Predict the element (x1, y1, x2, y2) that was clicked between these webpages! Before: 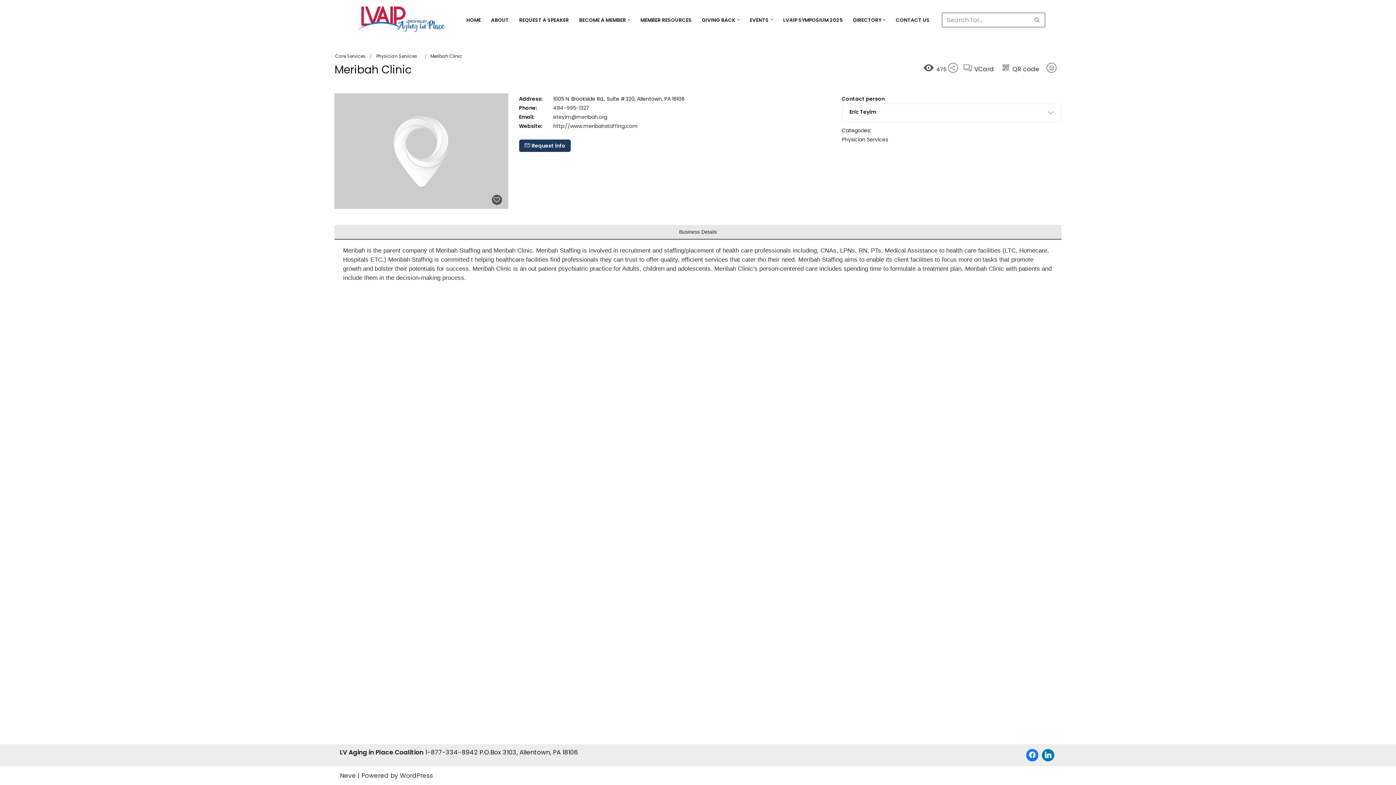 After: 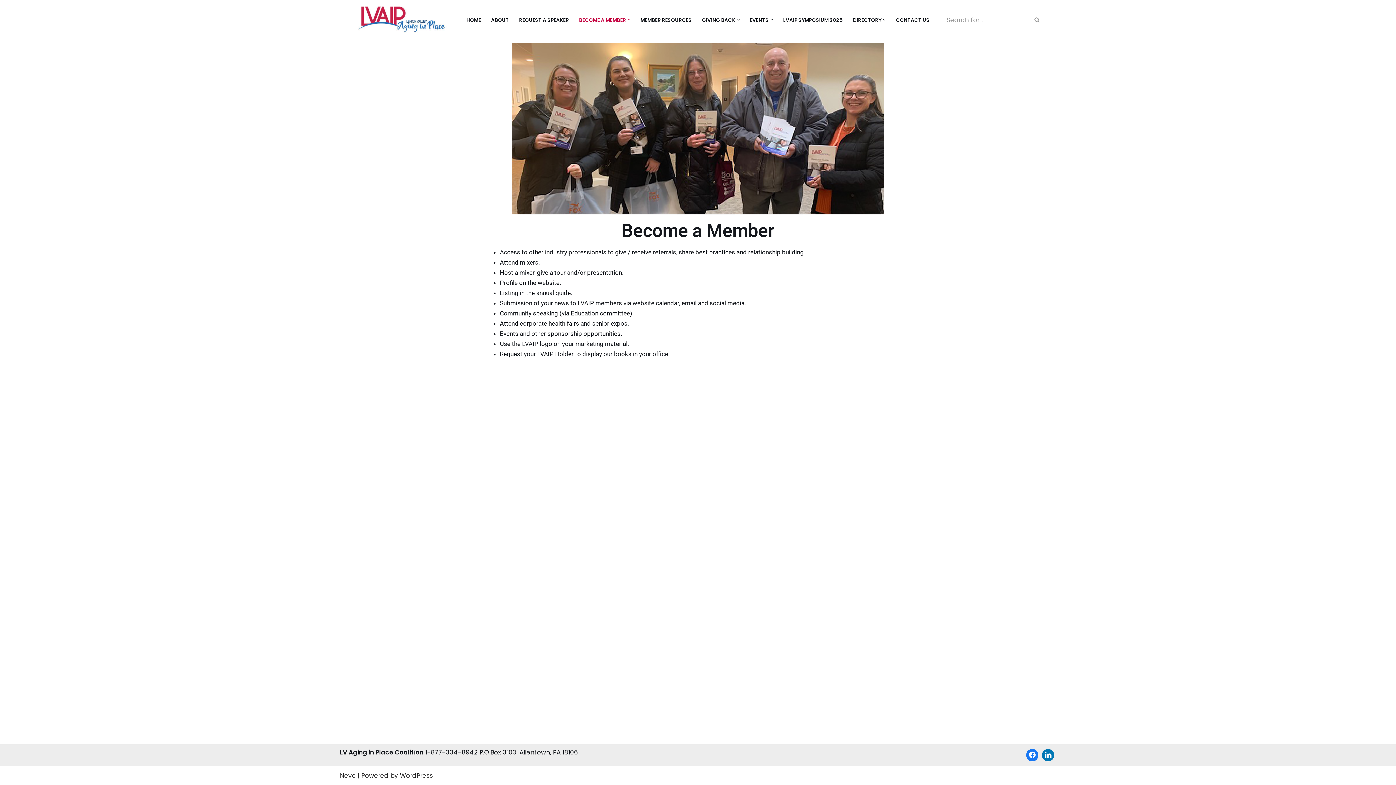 Action: bbox: (579, 15, 626, 24) label: BECOME A MEMBER